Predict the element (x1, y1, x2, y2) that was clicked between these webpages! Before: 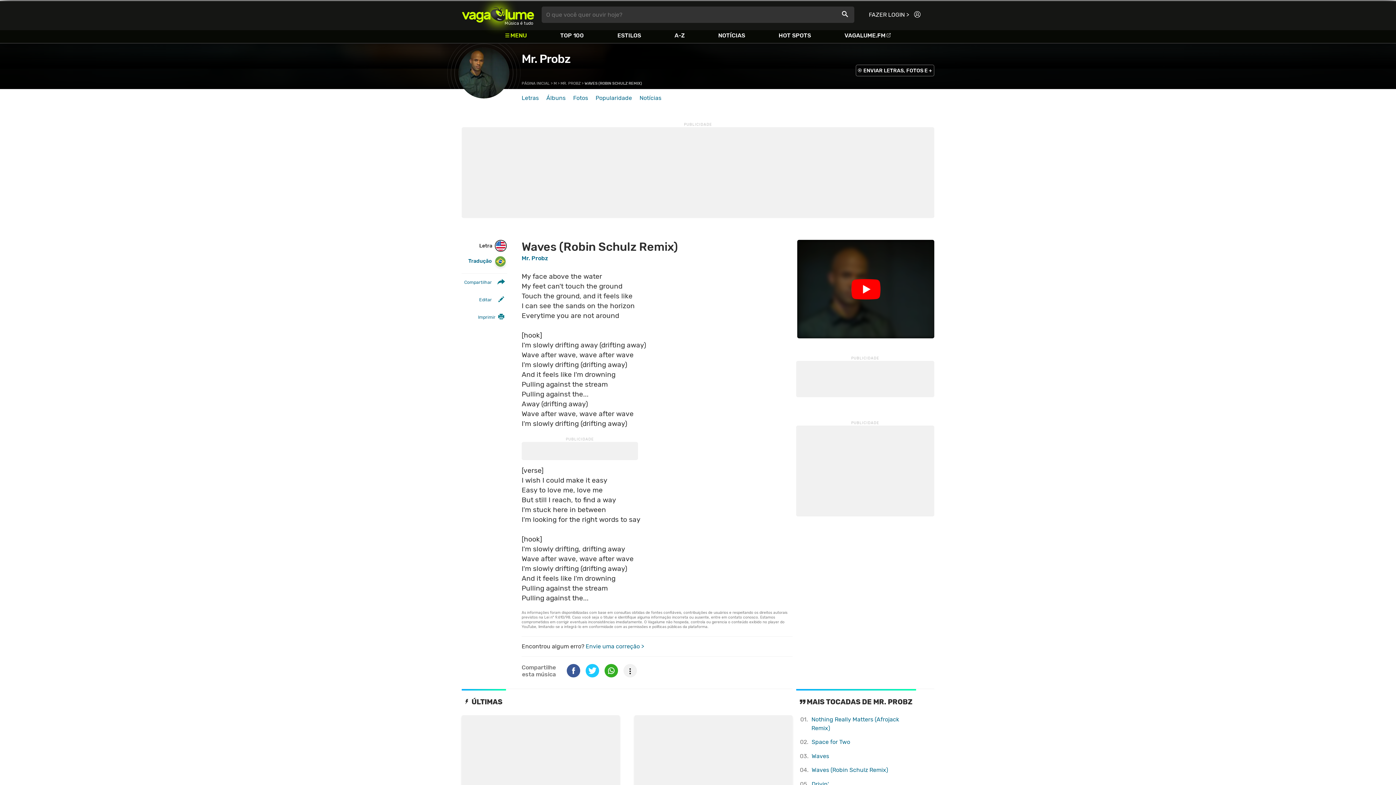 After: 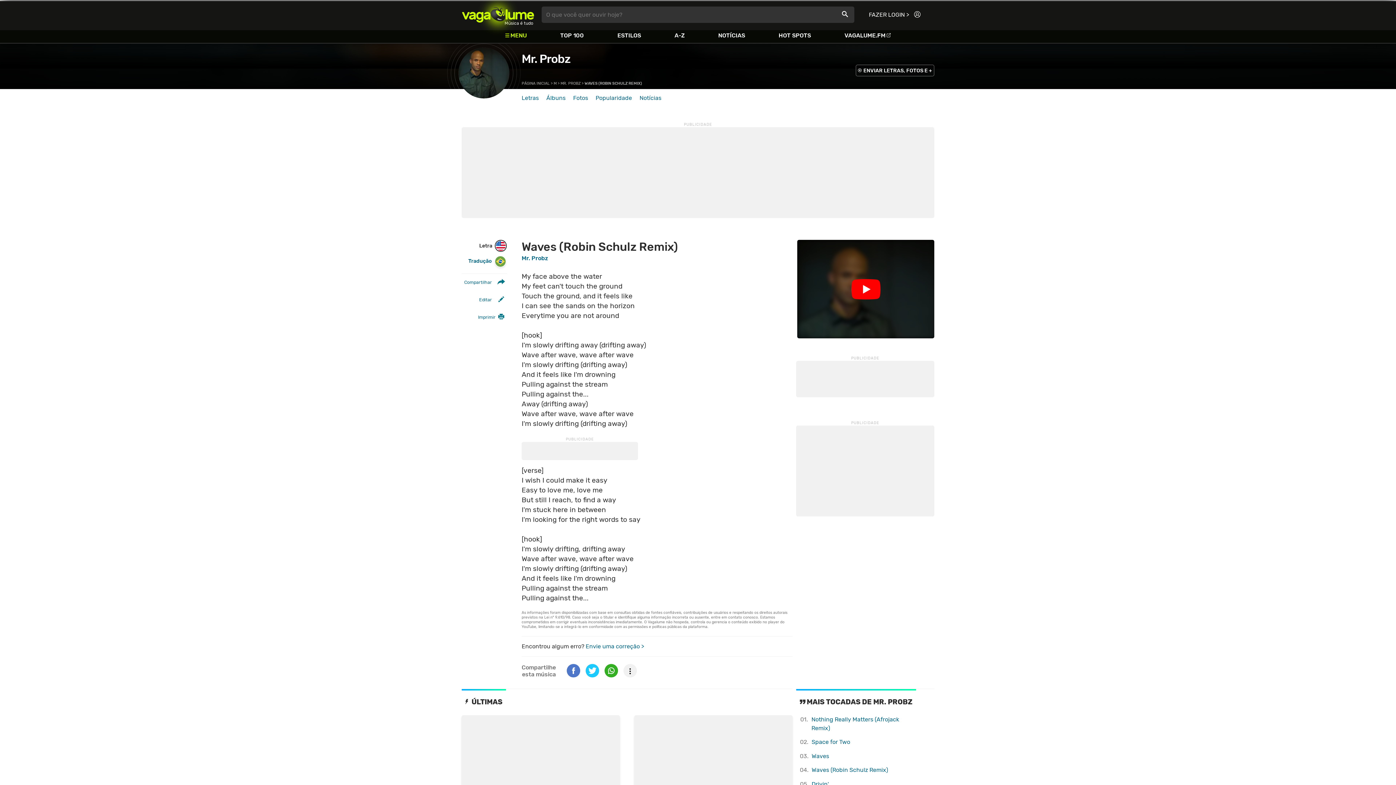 Action: bbox: (566, 664, 580, 679)